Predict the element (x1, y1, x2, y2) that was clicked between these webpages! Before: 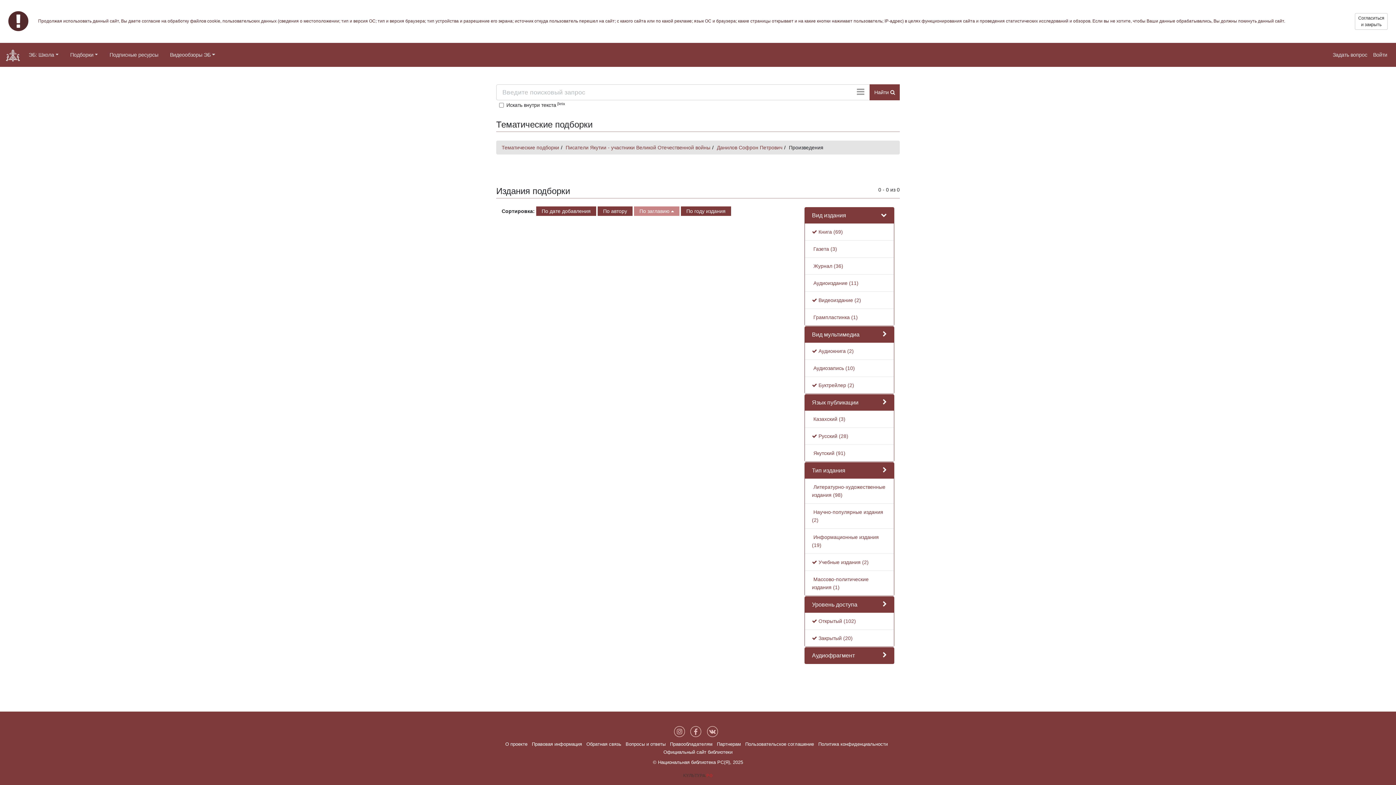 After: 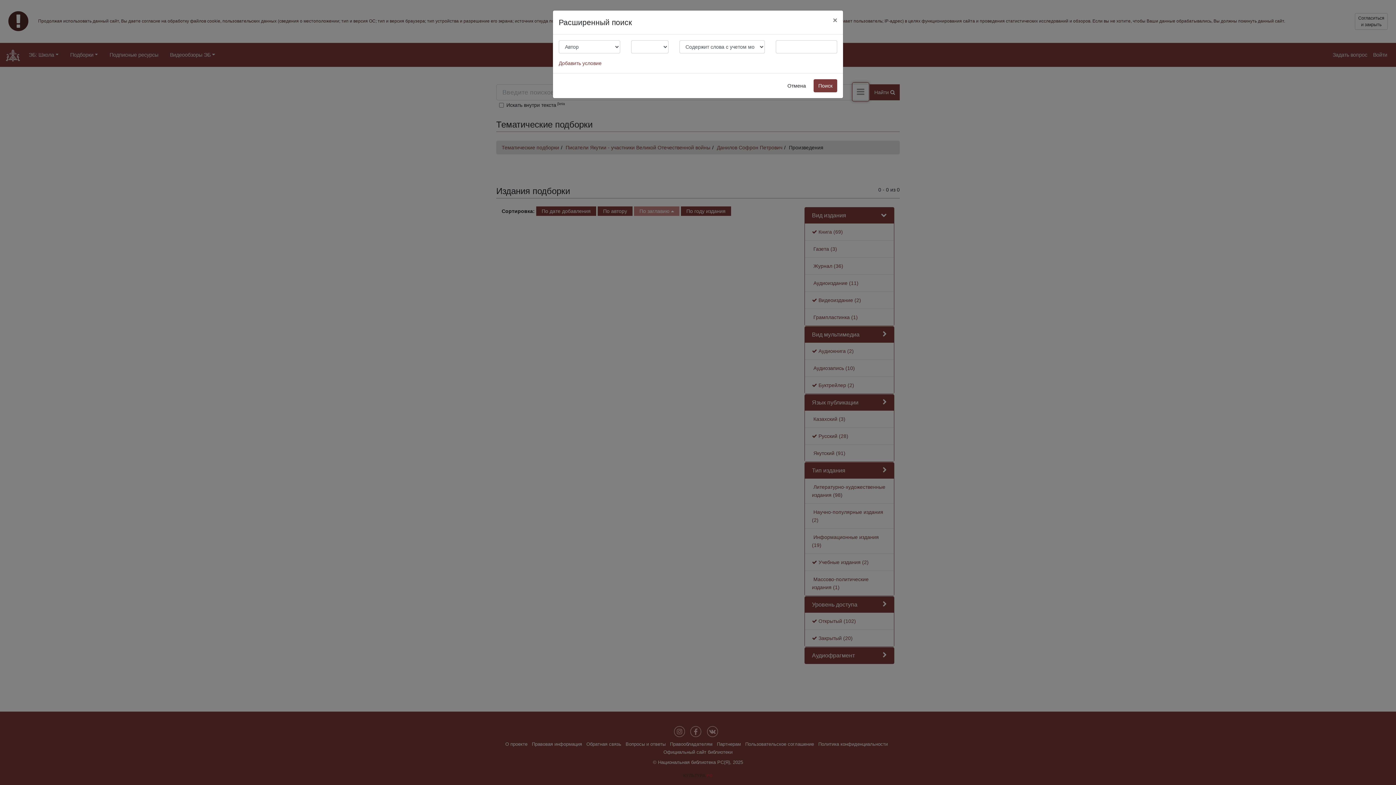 Action: bbox: (852, 82, 869, 101)